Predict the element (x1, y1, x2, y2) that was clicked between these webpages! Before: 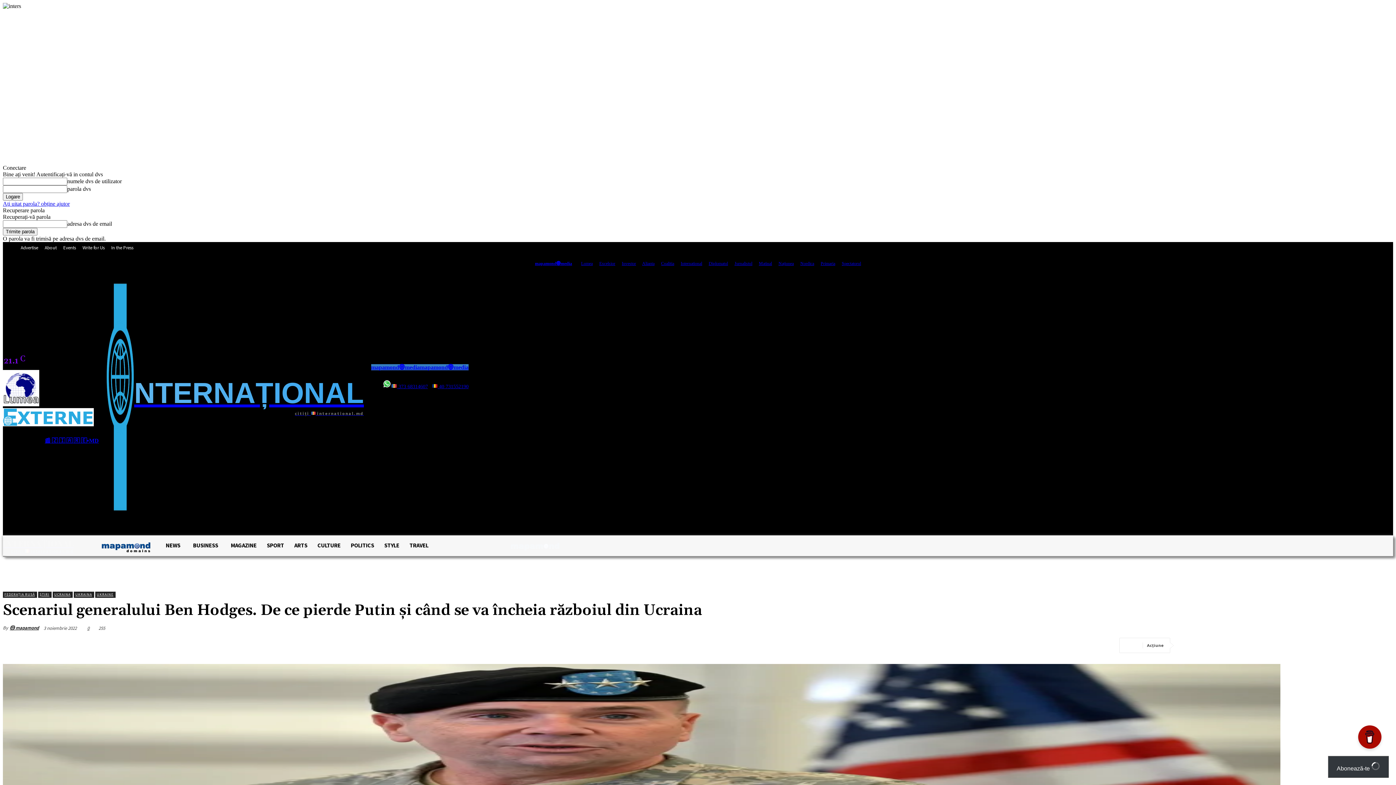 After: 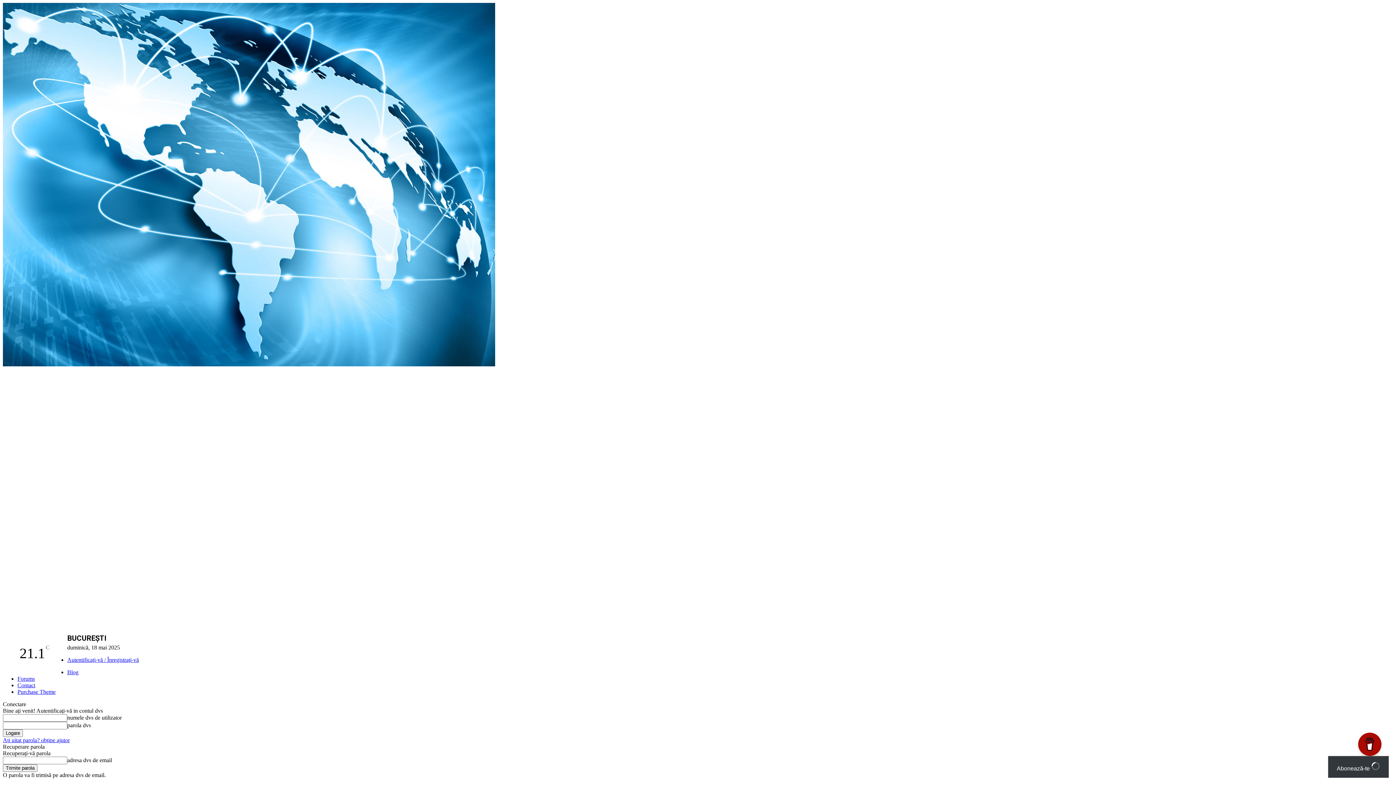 Action: label: Diplomatul bbox: (708, 261, 728, 266)